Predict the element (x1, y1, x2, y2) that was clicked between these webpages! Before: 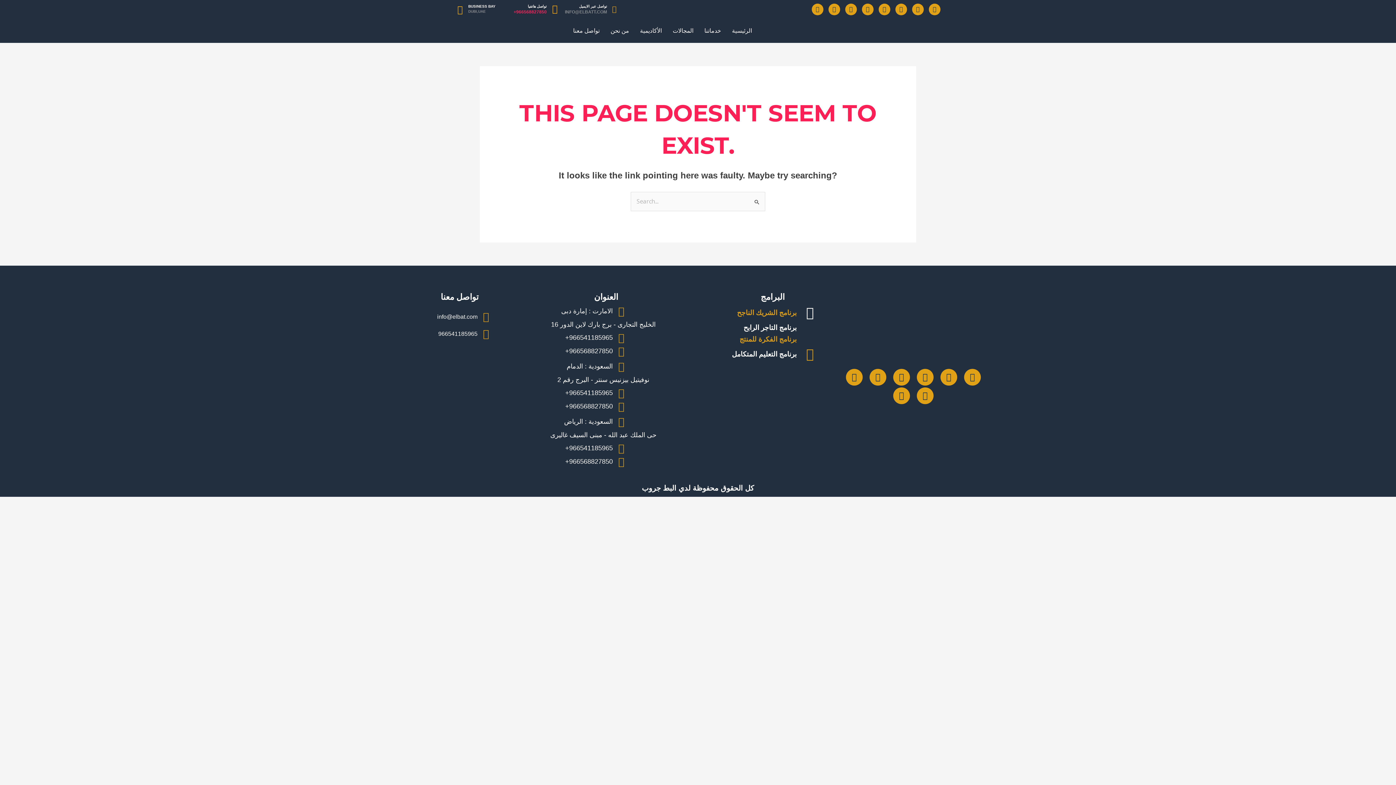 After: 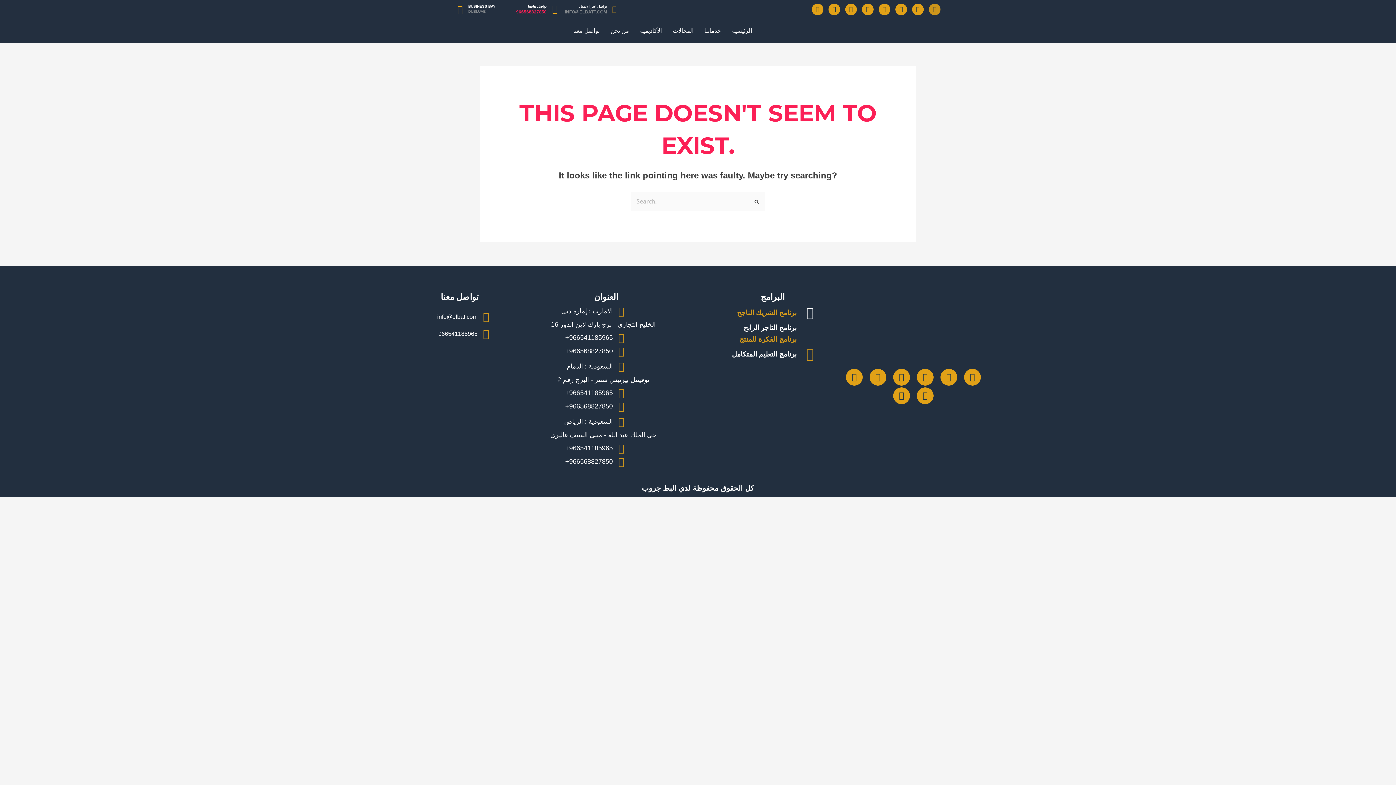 Action: bbox: (929, 3, 940, 15) label: Linkedin-in